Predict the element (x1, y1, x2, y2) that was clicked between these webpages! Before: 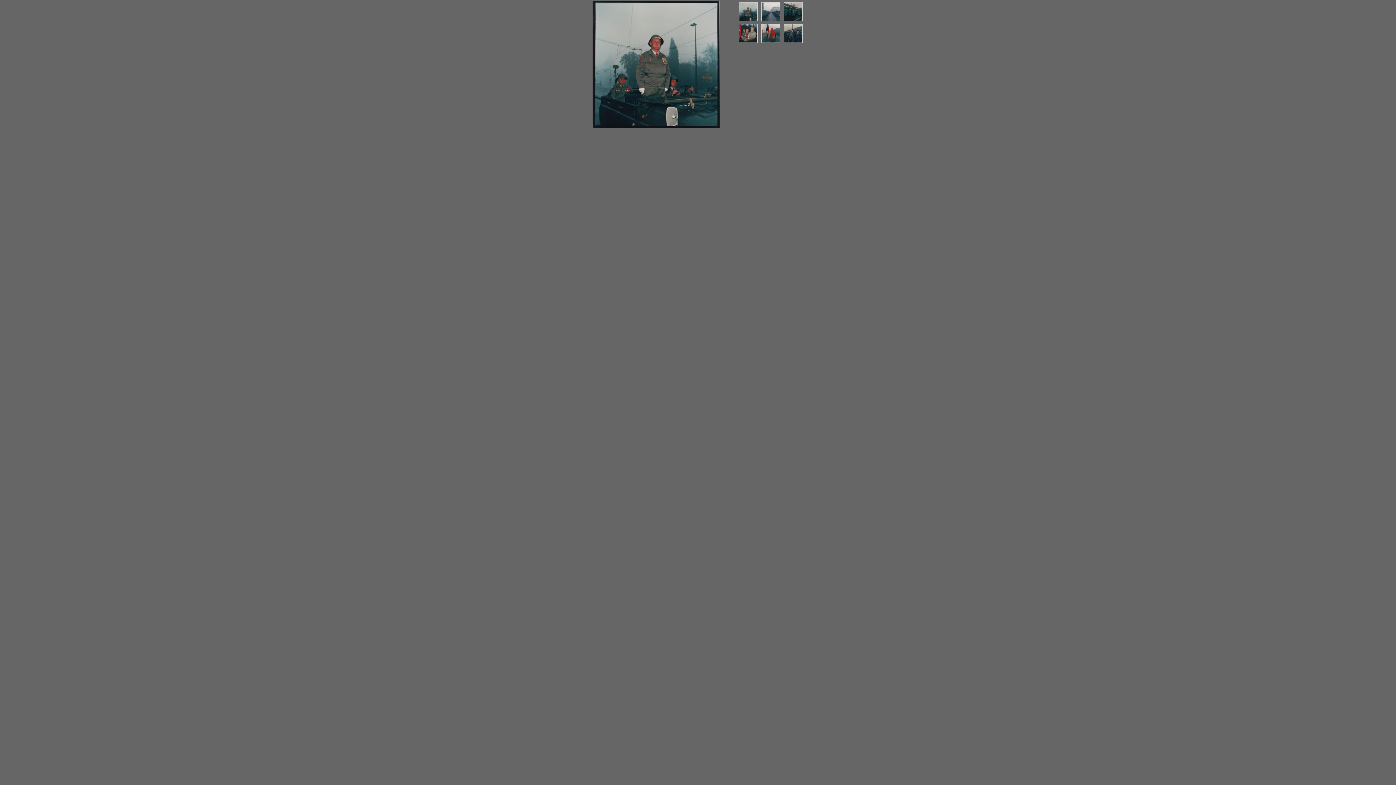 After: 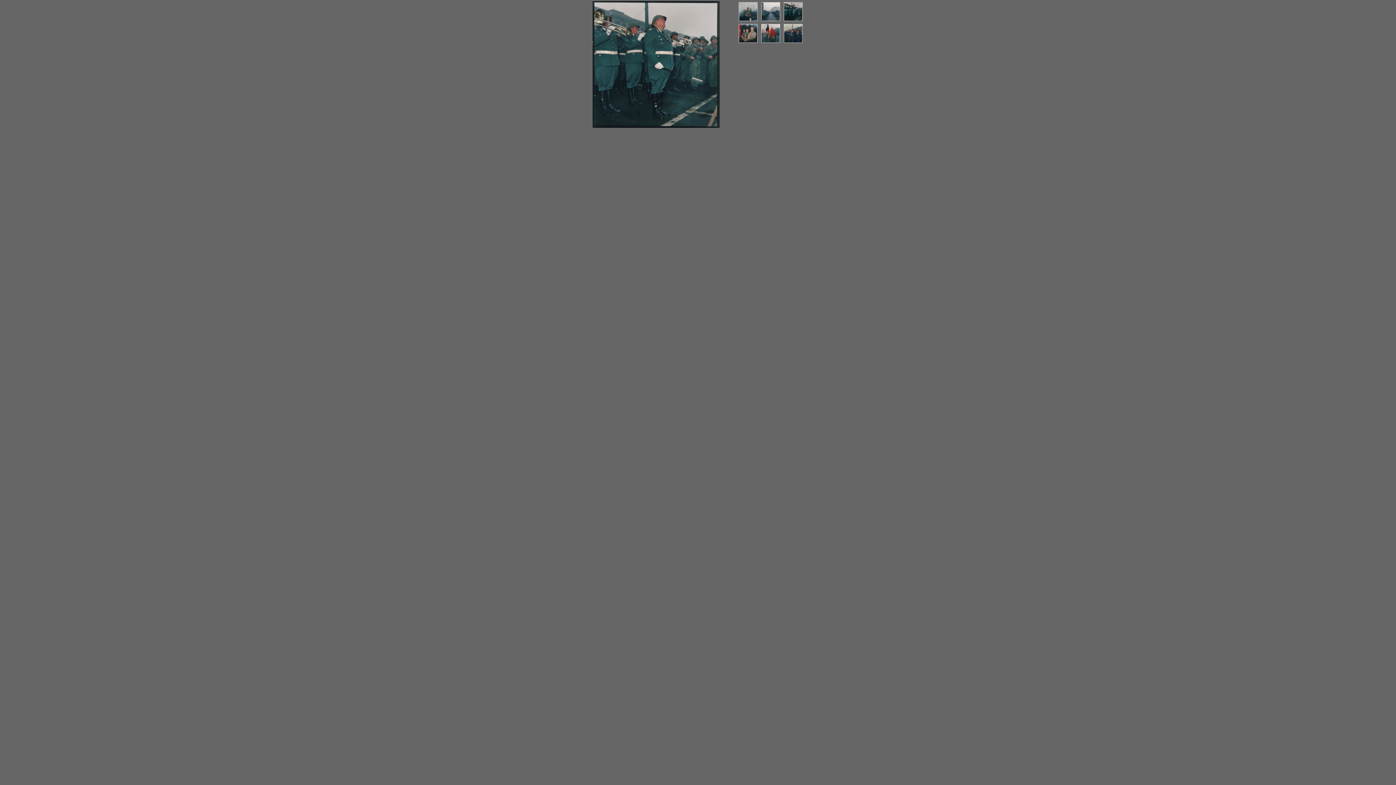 Action: bbox: (784, 17, 802, 21)